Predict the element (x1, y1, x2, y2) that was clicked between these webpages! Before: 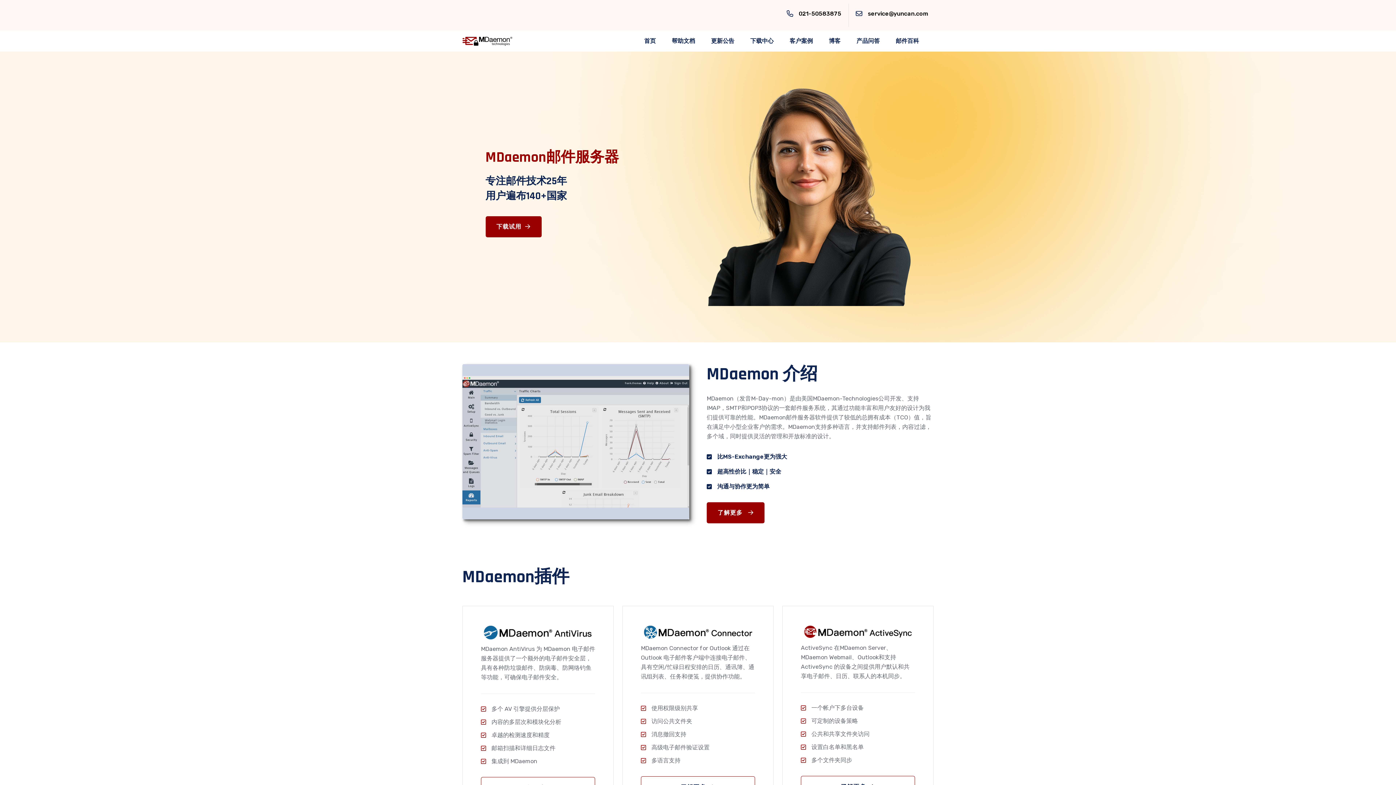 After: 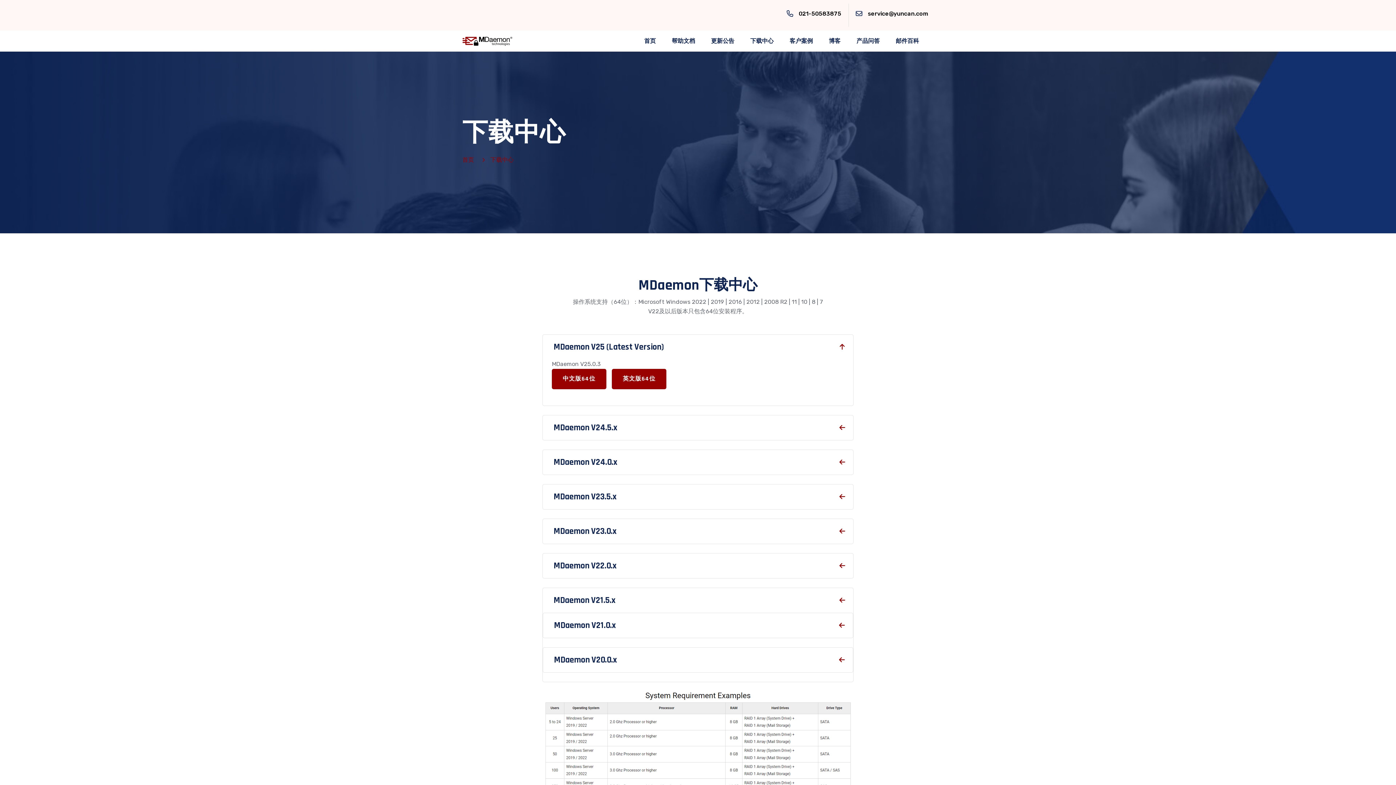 Action: label: 下载中心 bbox: (750, 30, 773, 51)